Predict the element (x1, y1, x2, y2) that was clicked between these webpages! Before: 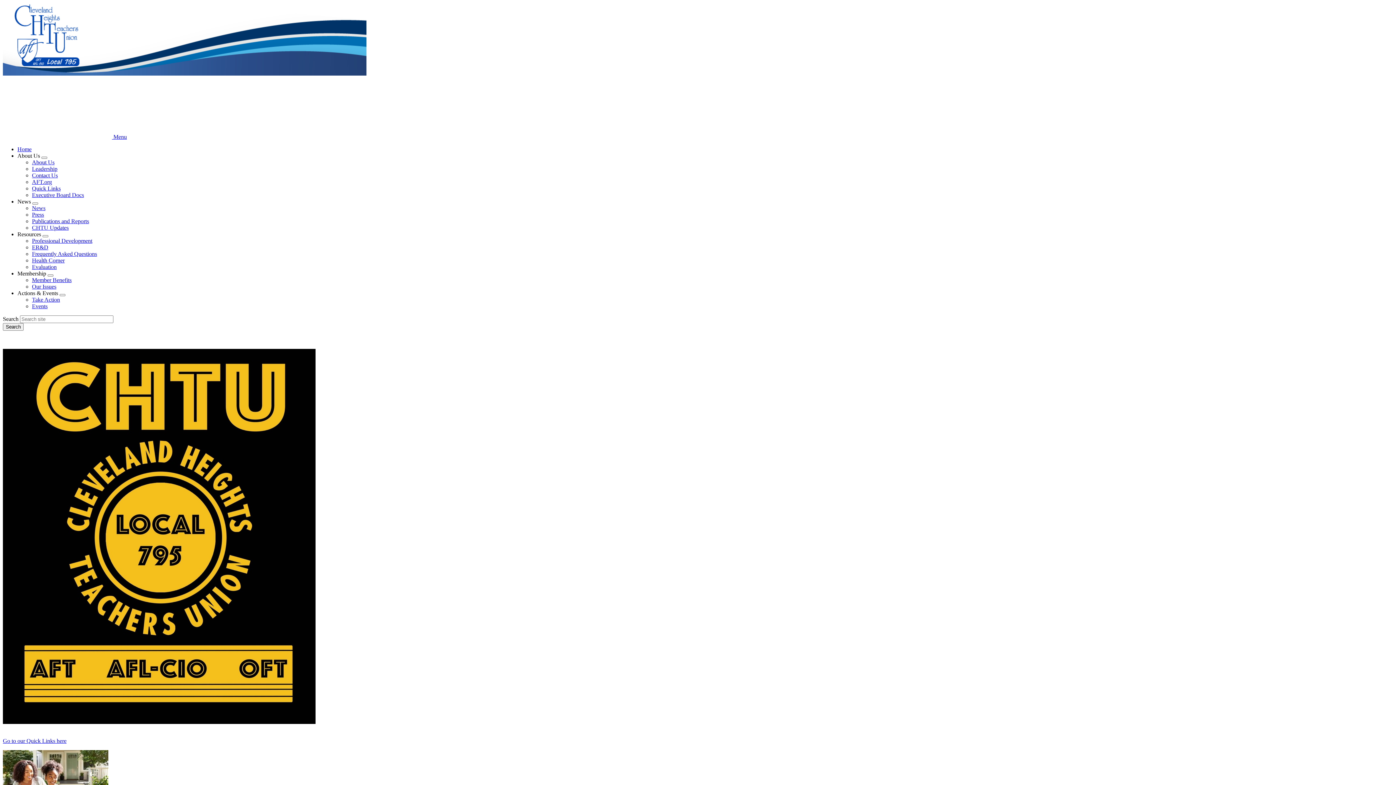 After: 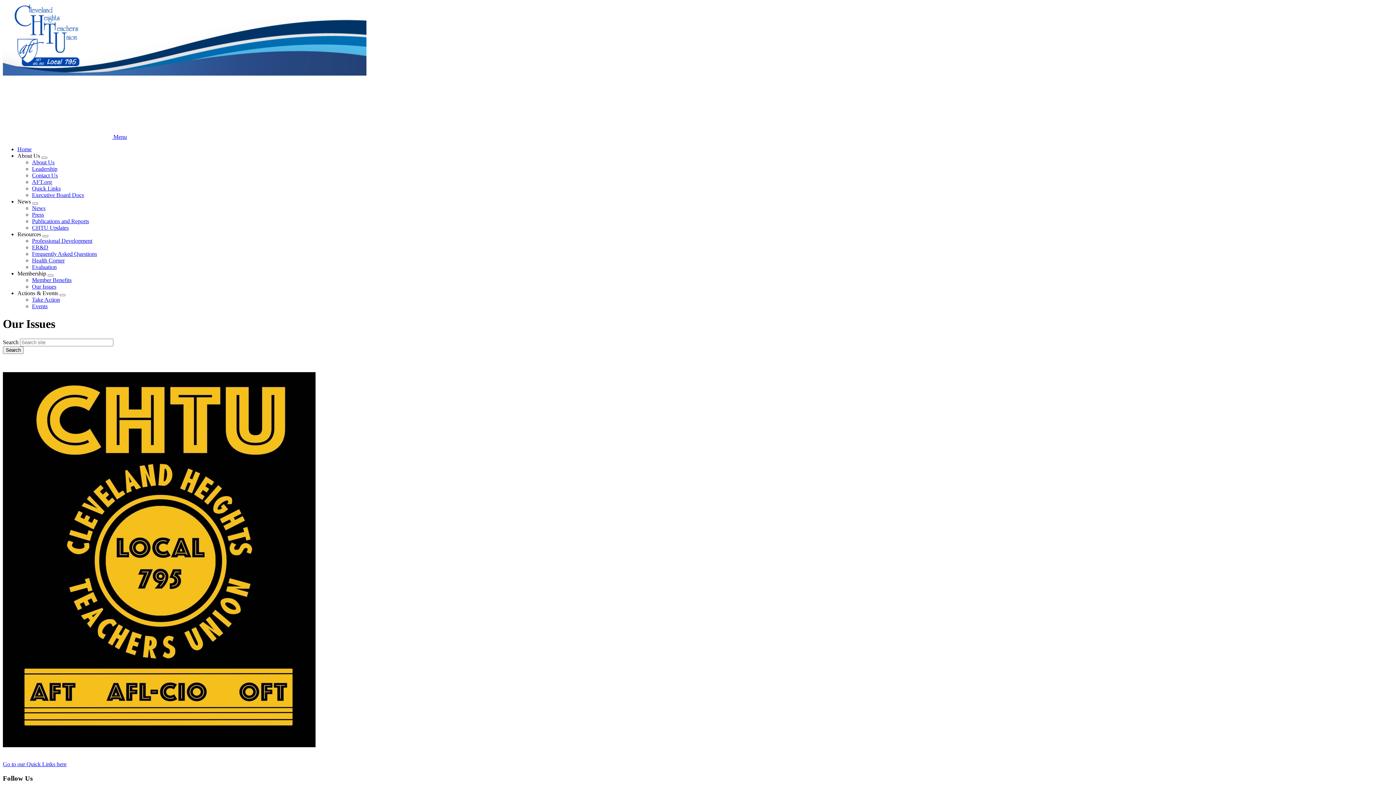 Action: bbox: (32, 283, 56, 289) label: Our Issues